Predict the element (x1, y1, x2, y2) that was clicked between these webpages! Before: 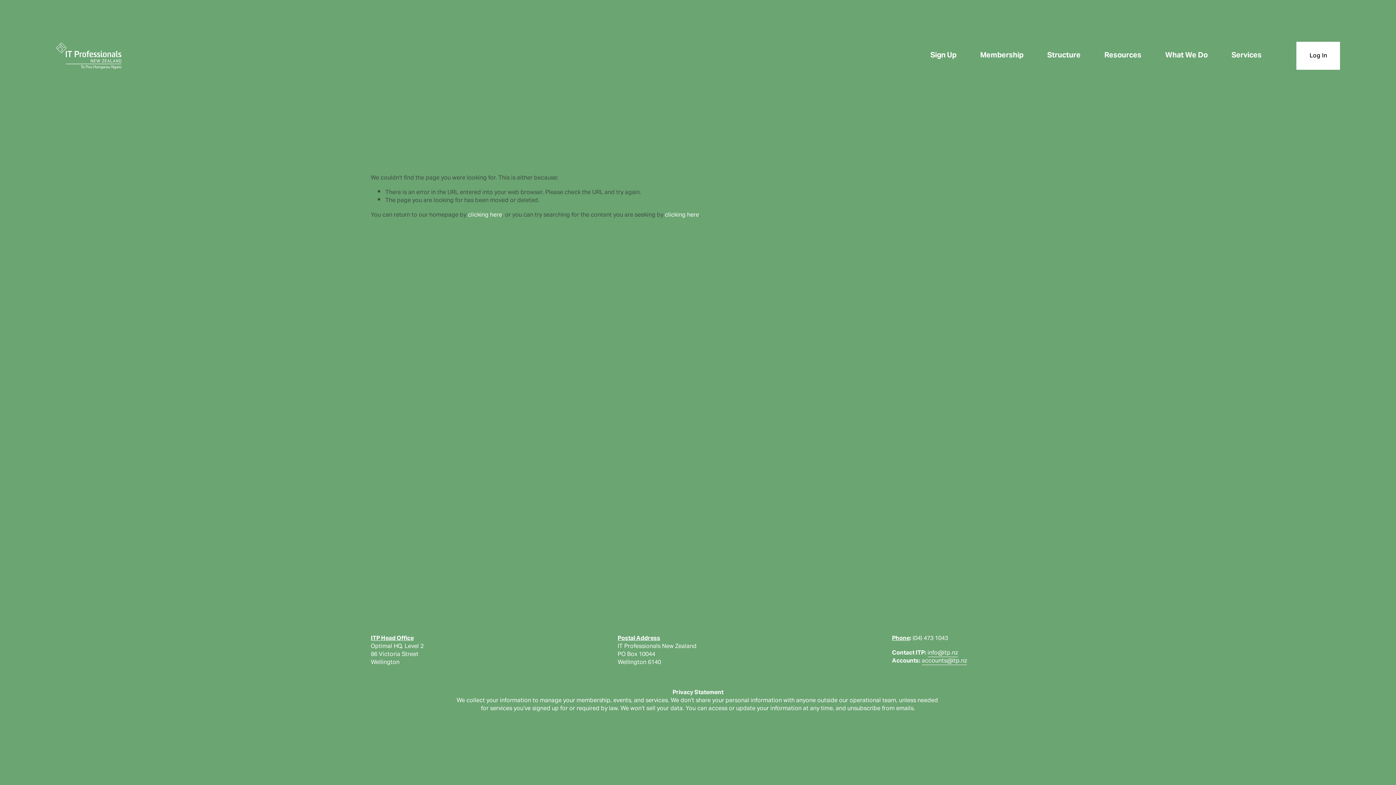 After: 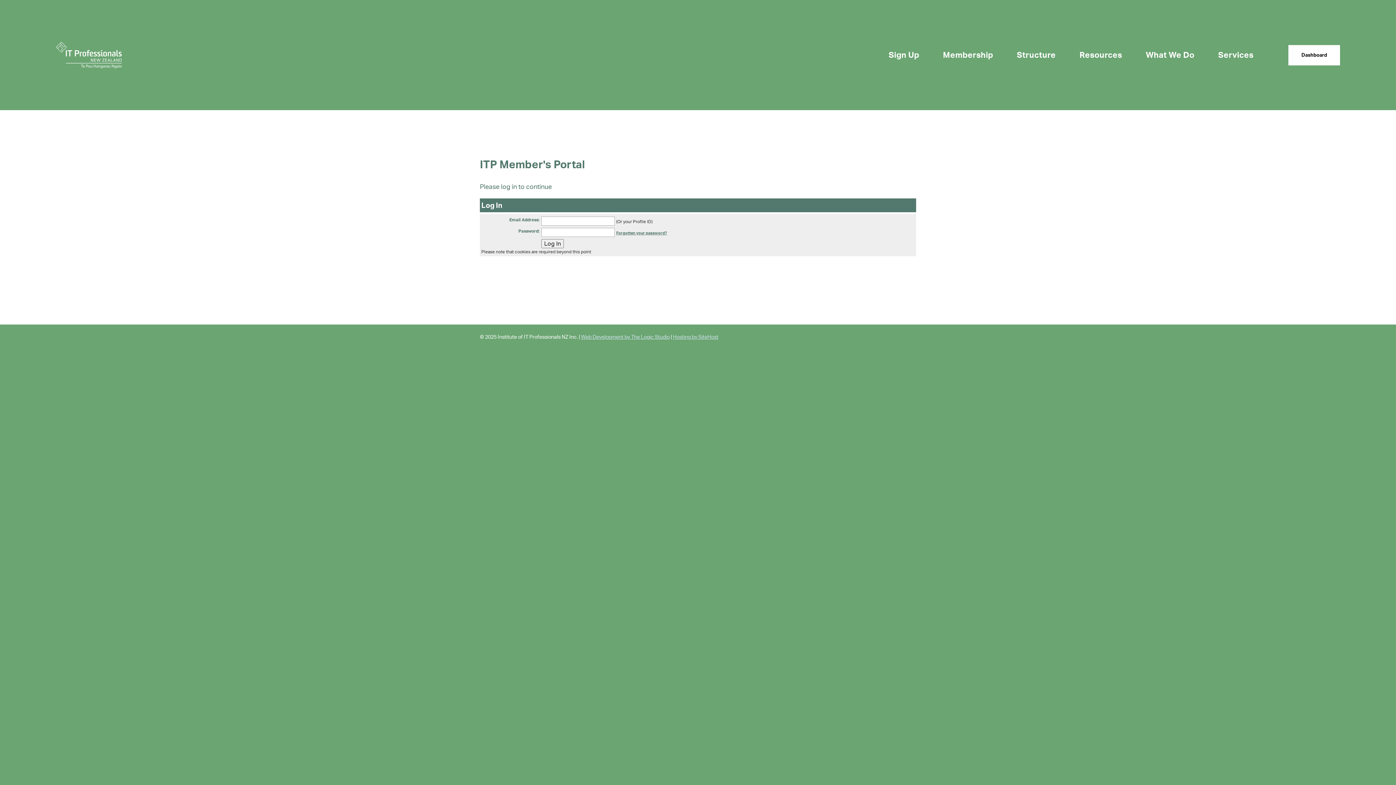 Action: bbox: (1296, 41, 1340, 69) label: Log In